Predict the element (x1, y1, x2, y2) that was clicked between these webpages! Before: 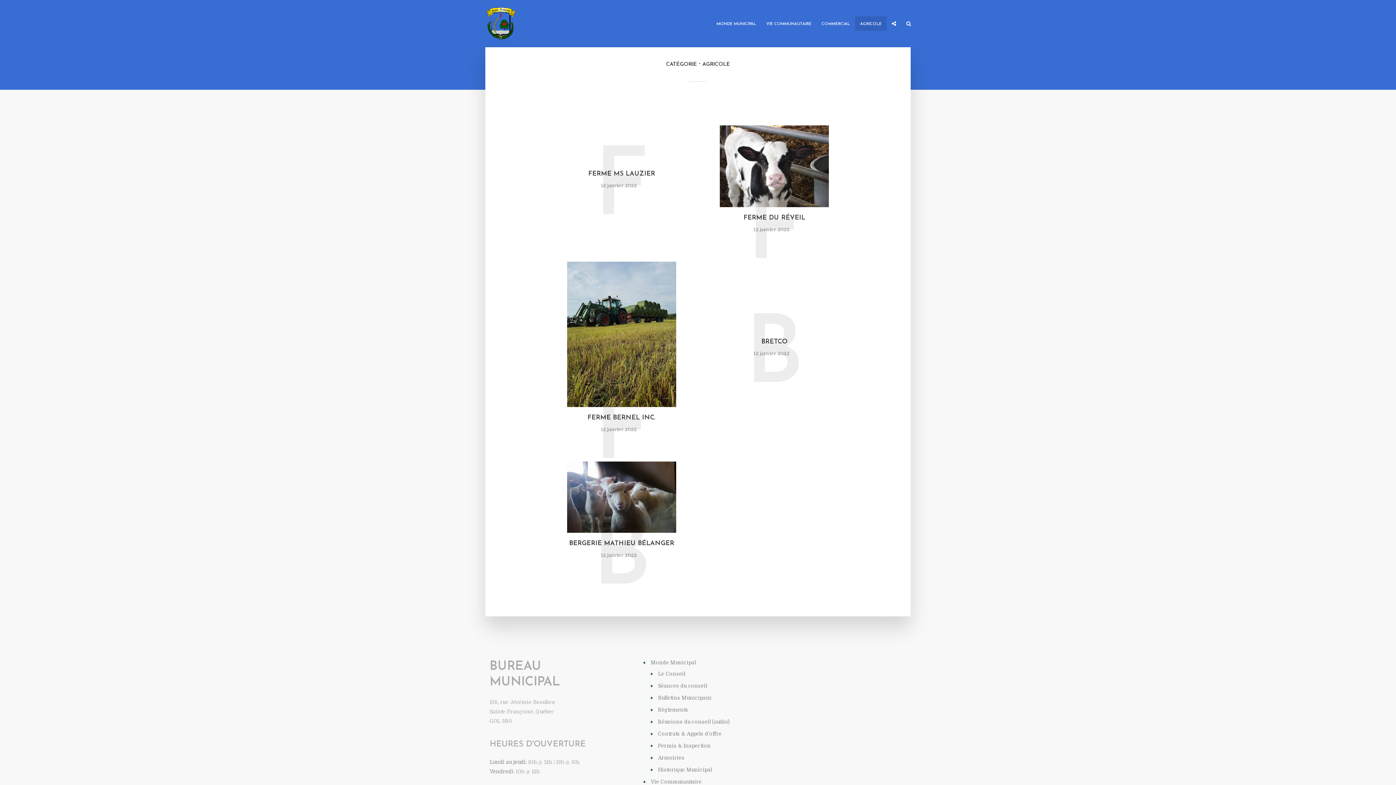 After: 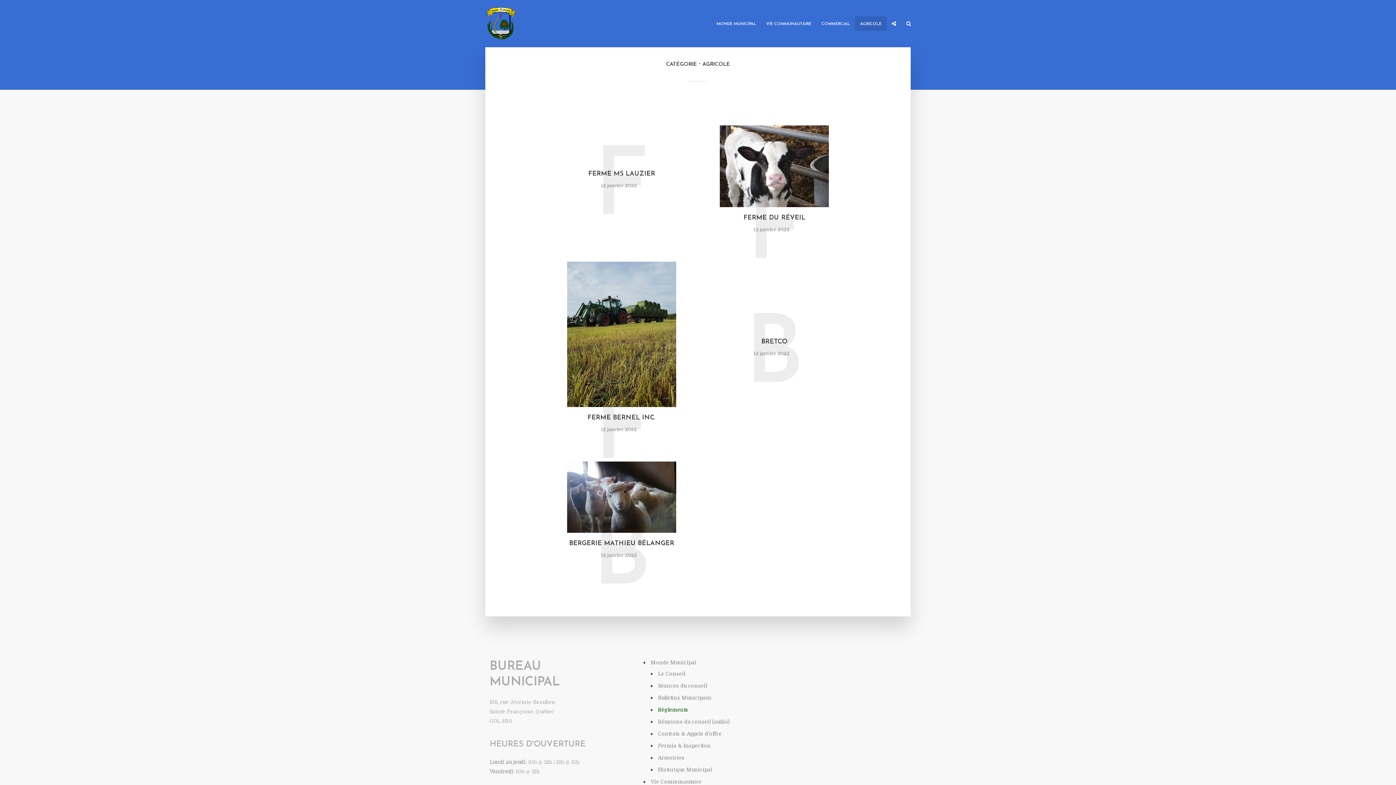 Action: bbox: (658, 707, 688, 713) label: Règlements